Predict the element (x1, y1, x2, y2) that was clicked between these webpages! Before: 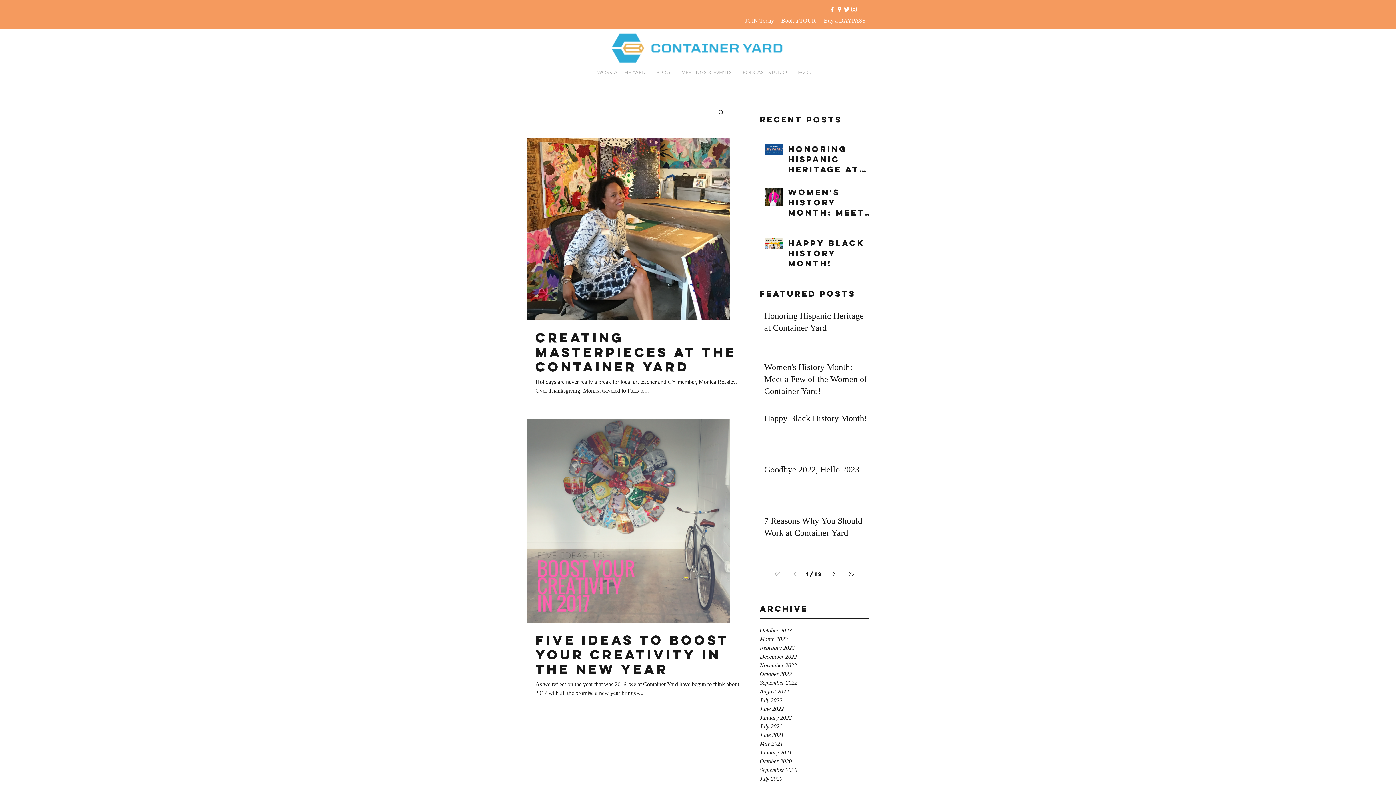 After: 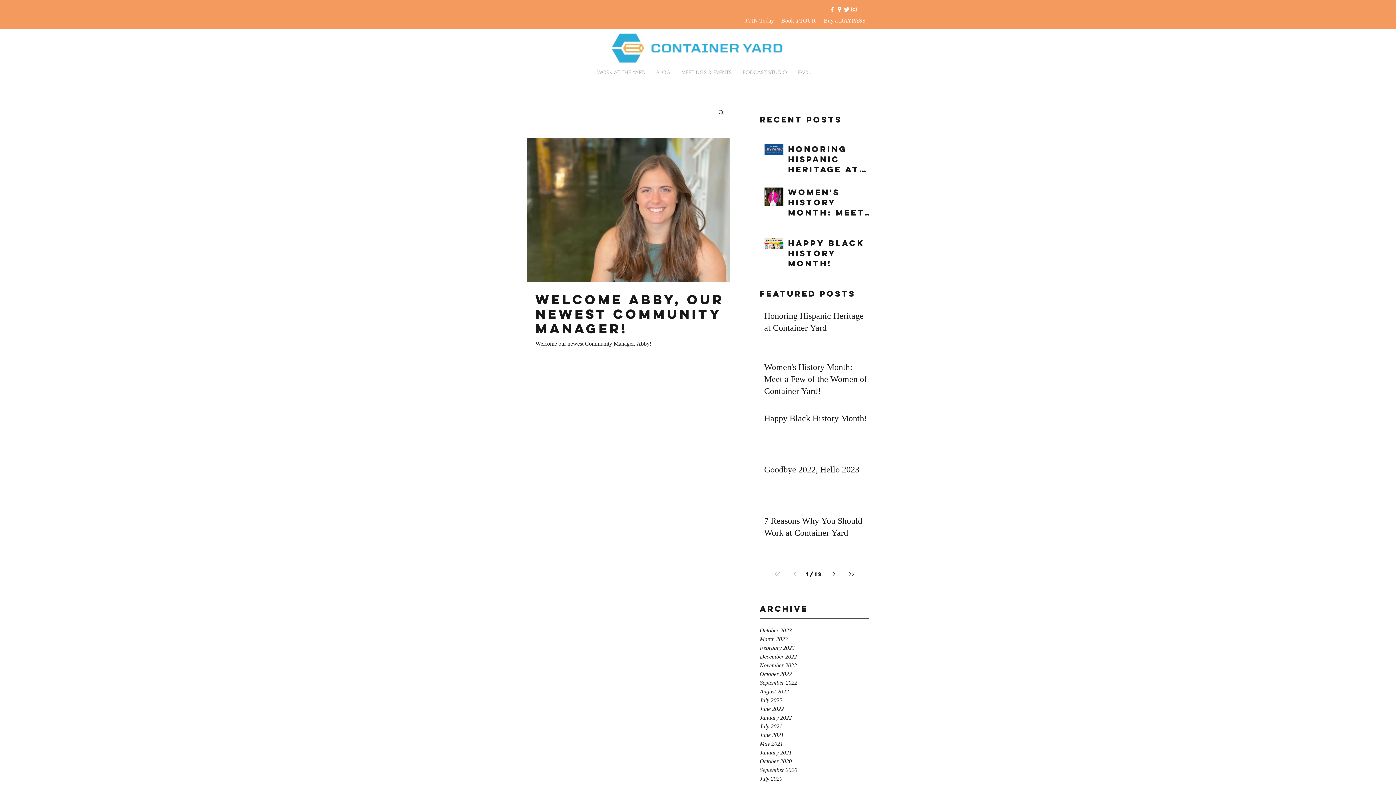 Action: bbox: (760, 740, 869, 748) label: May 2021